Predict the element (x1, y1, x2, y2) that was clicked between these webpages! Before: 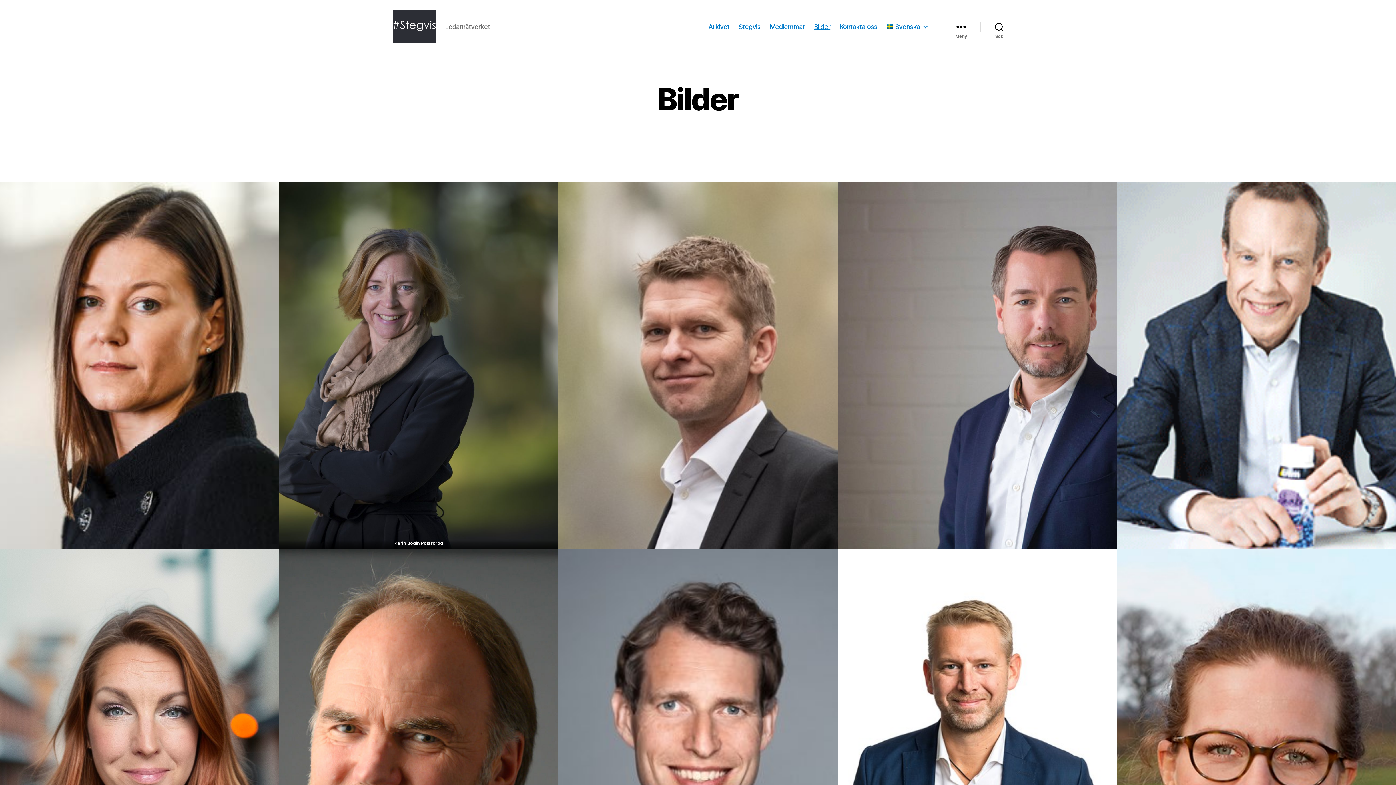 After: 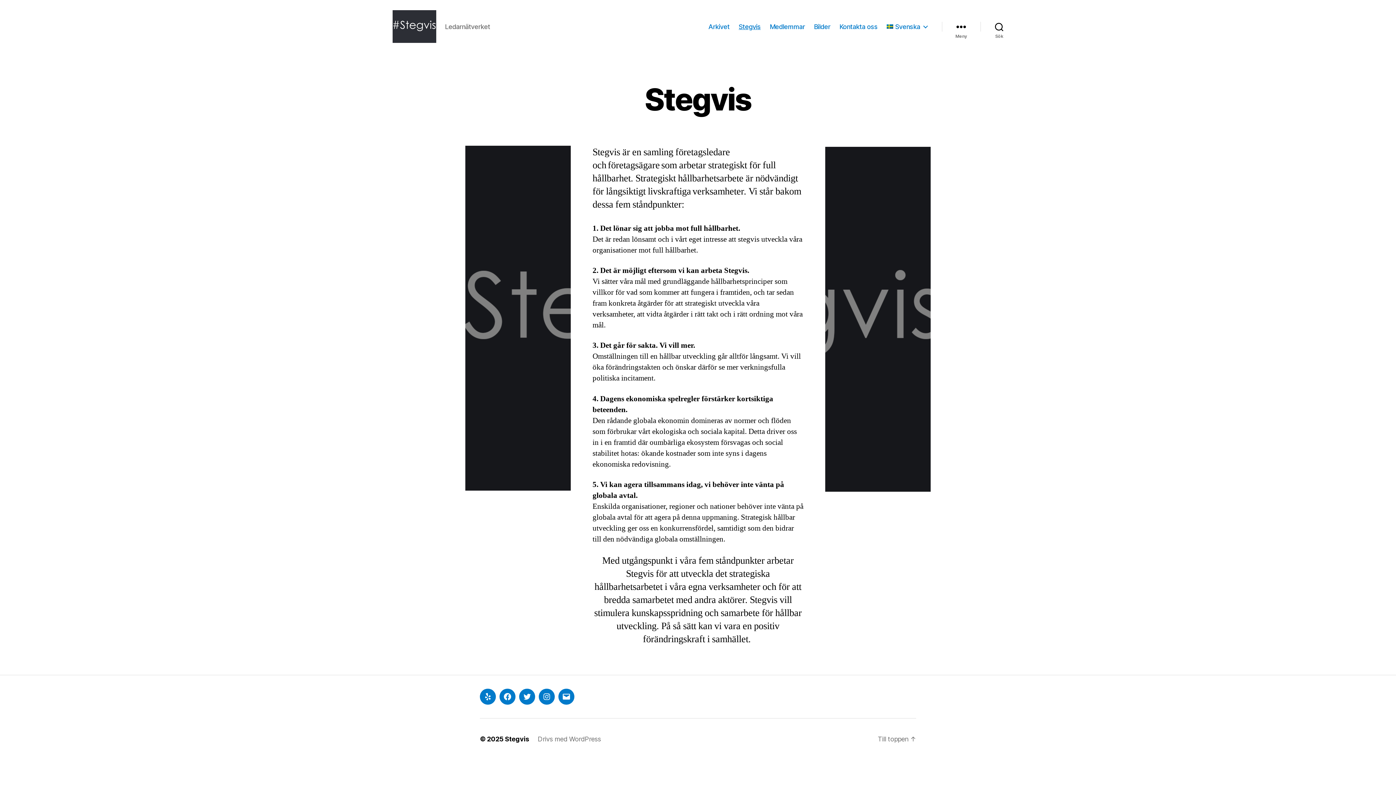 Action: bbox: (392, 10, 436, 42)